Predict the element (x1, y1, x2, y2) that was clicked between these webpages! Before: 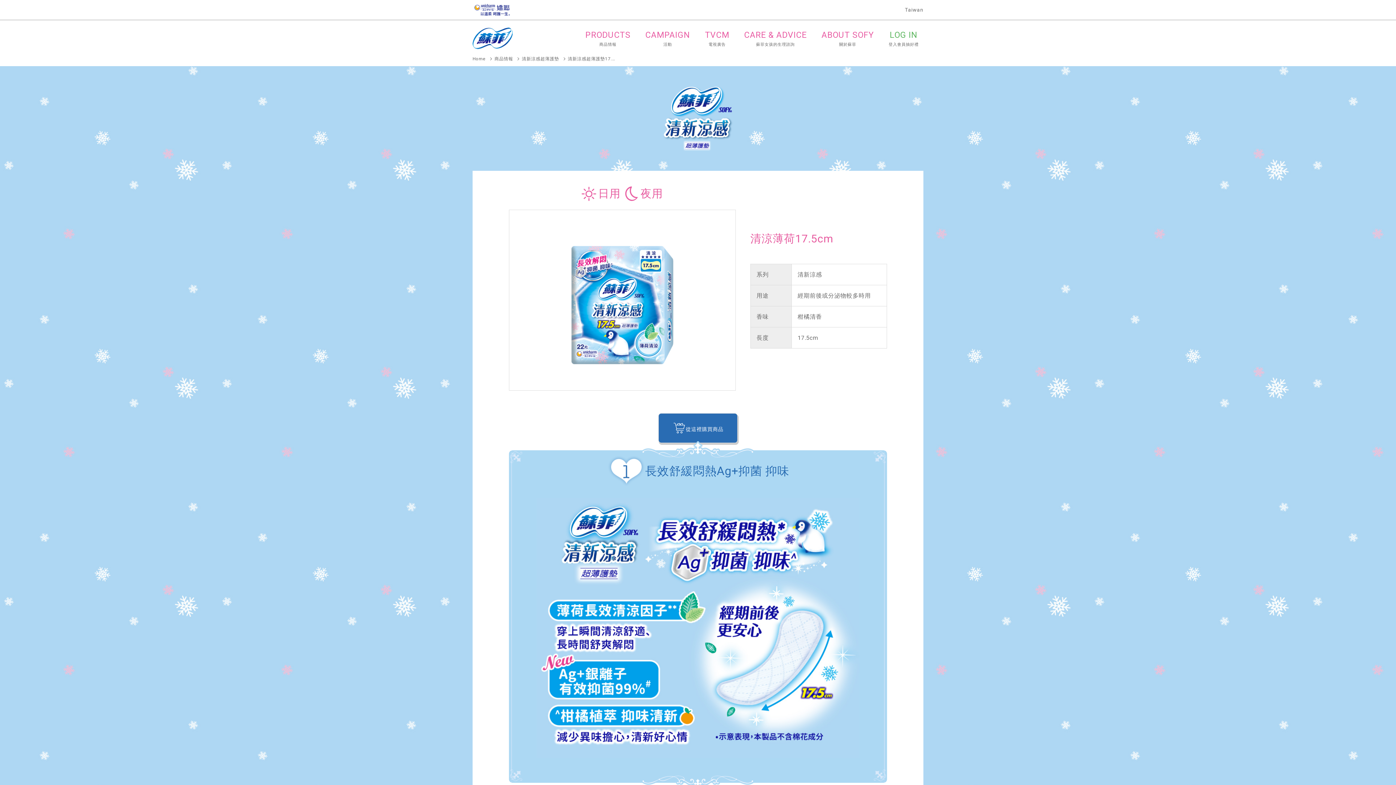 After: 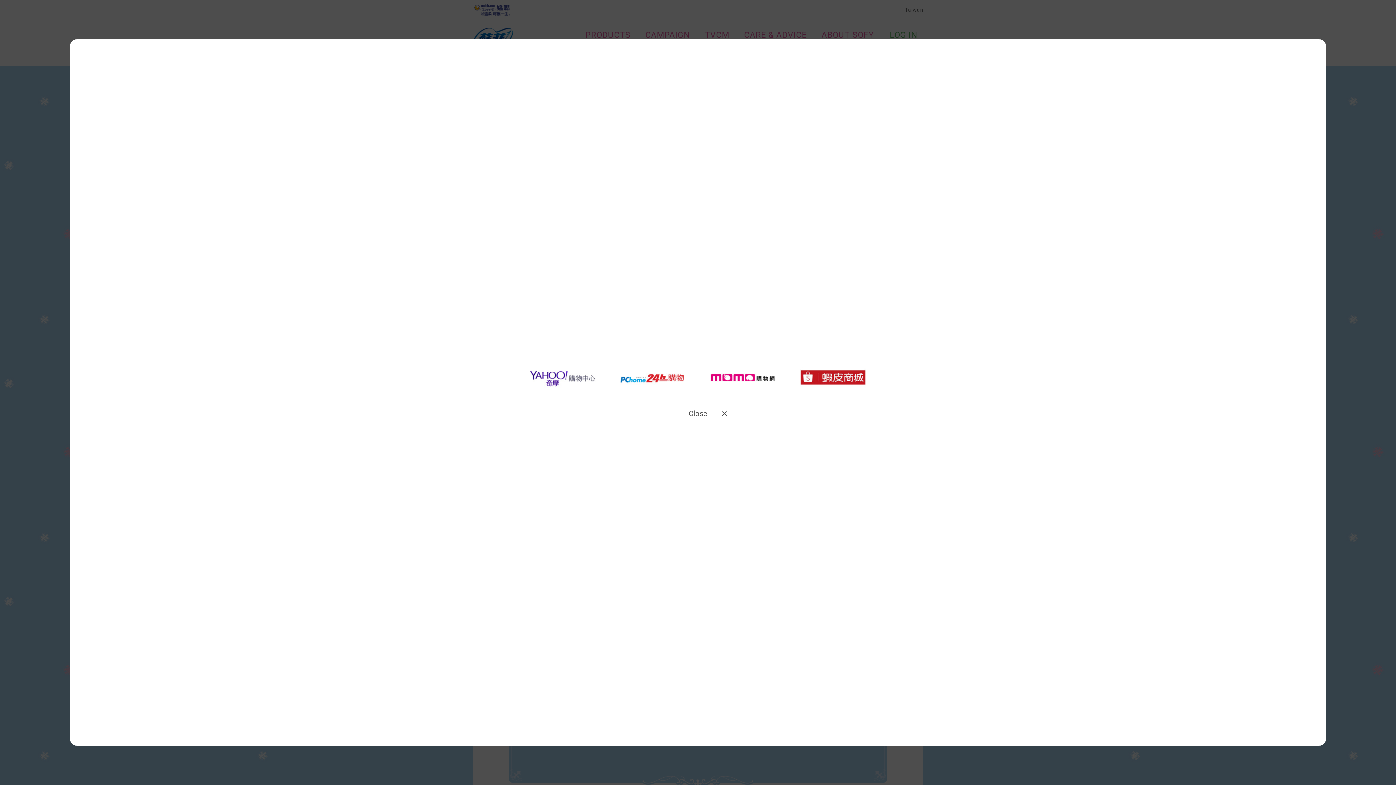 Action: label: 從這裡購買商品 bbox: (658, 413, 737, 443)